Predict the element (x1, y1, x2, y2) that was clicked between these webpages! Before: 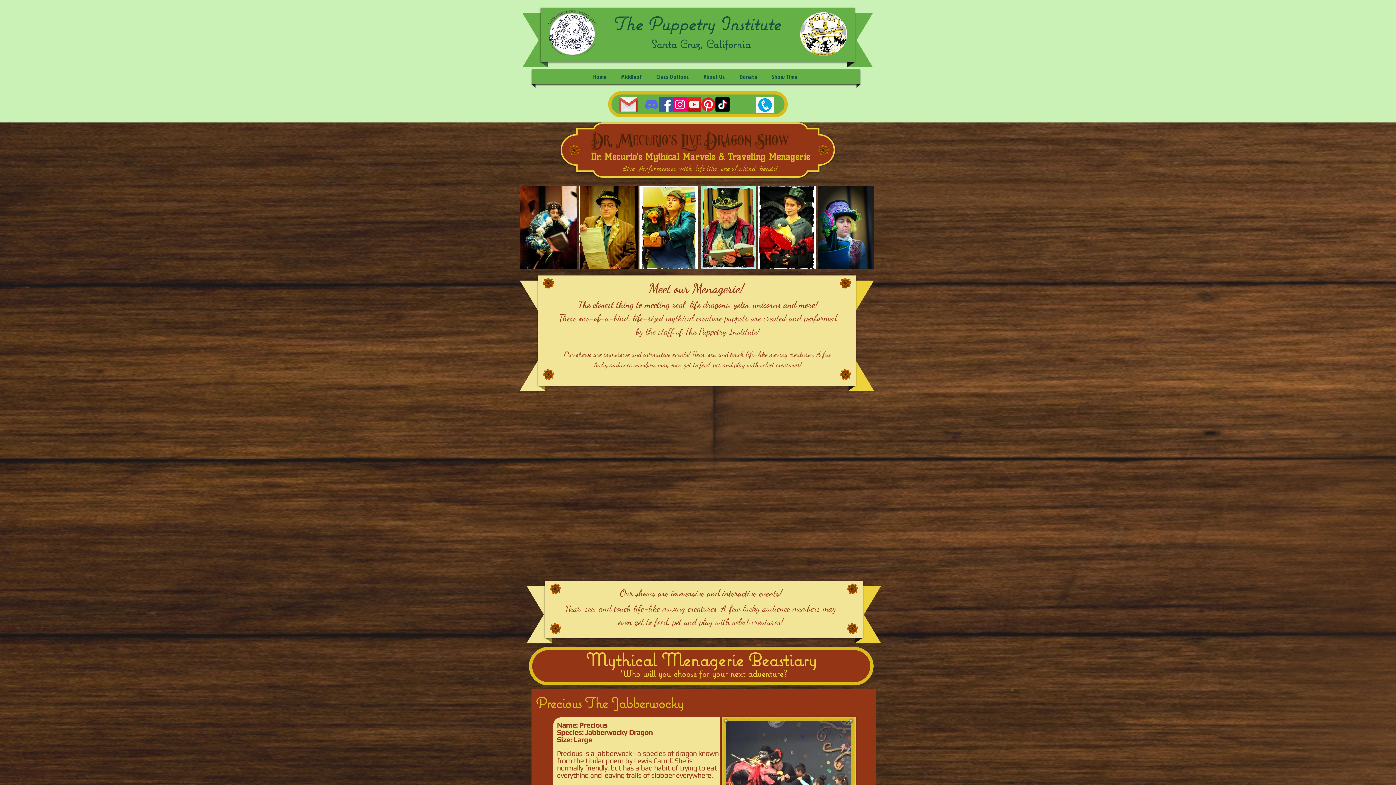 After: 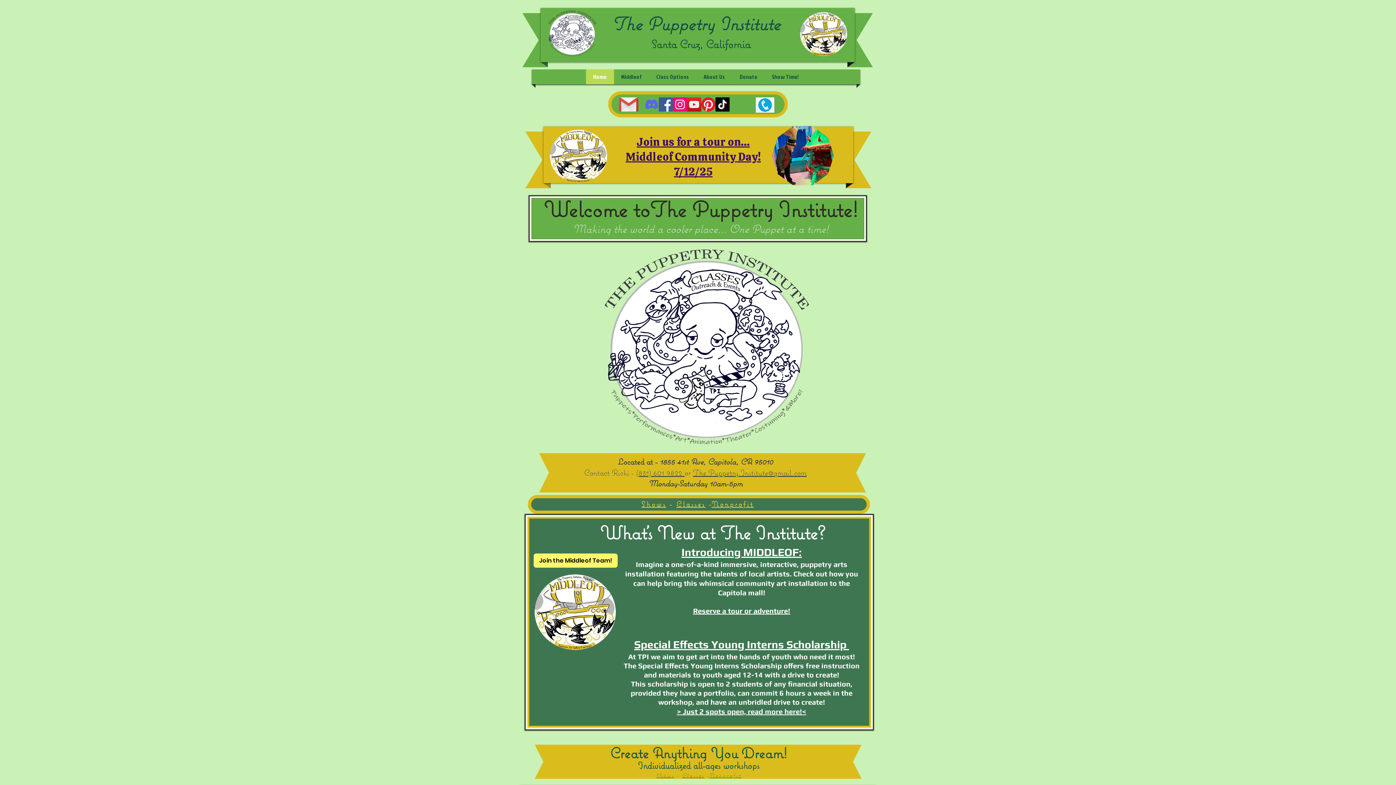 Action: label: Santa Cruz, California bbox: (651, 37, 750, 50)